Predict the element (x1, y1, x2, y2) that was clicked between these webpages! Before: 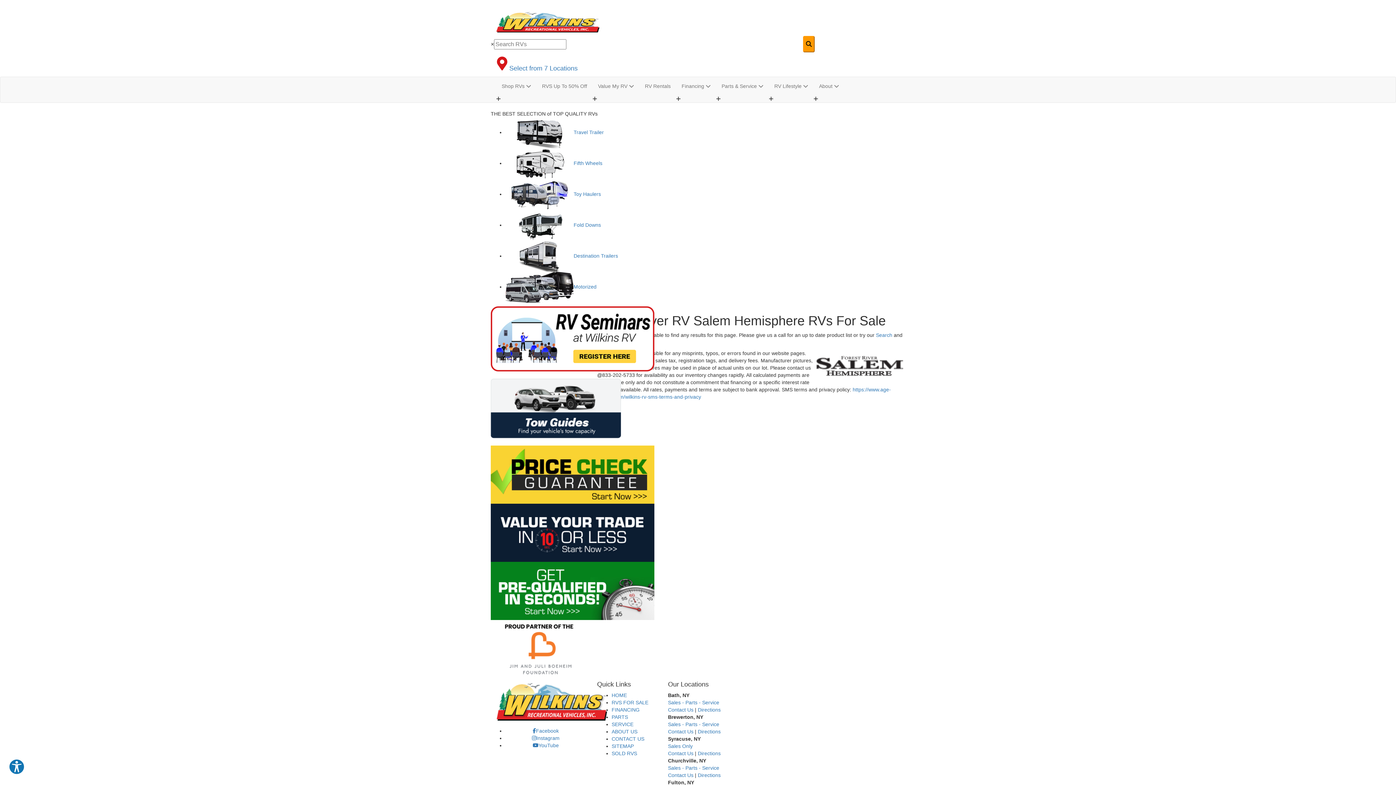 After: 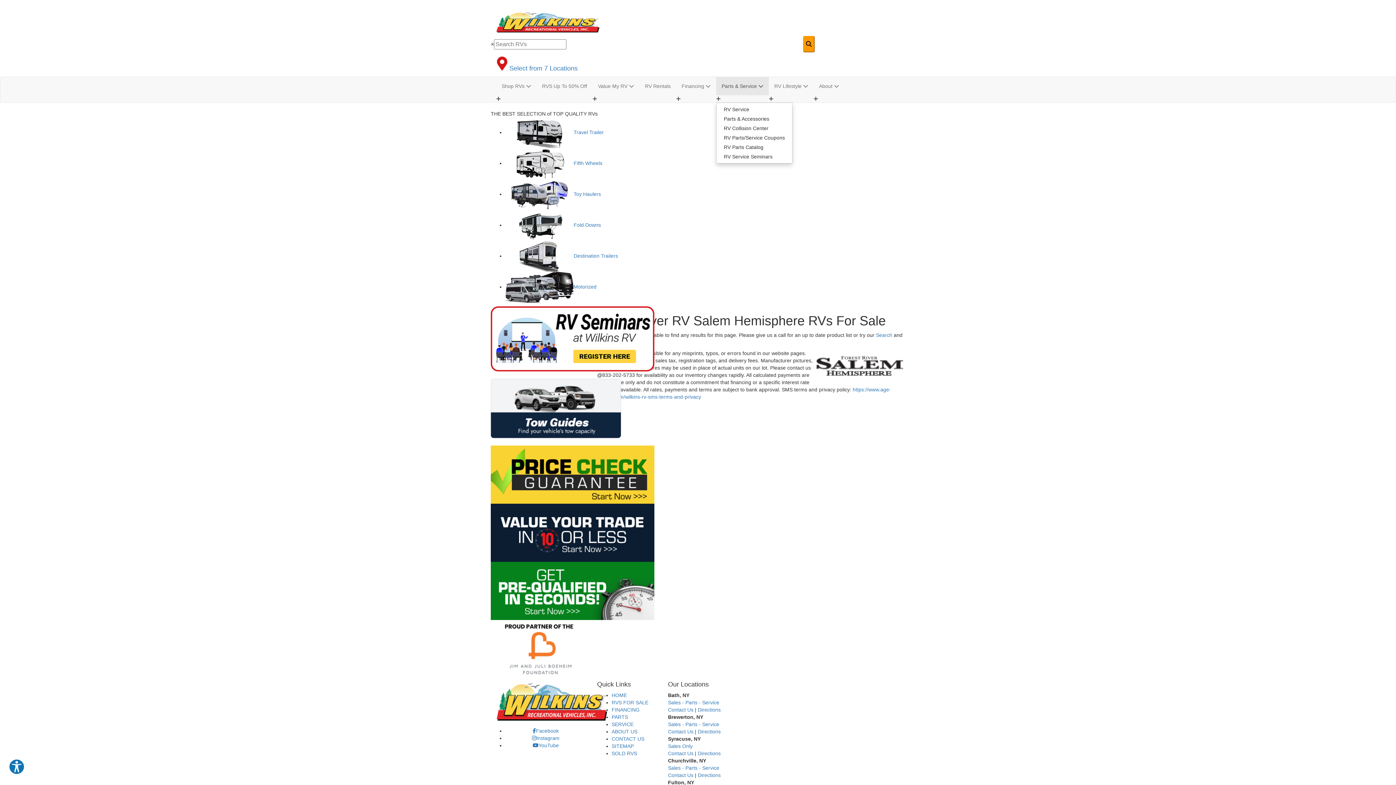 Action: label: Parts & Service  bbox: (716, 77, 769, 95)